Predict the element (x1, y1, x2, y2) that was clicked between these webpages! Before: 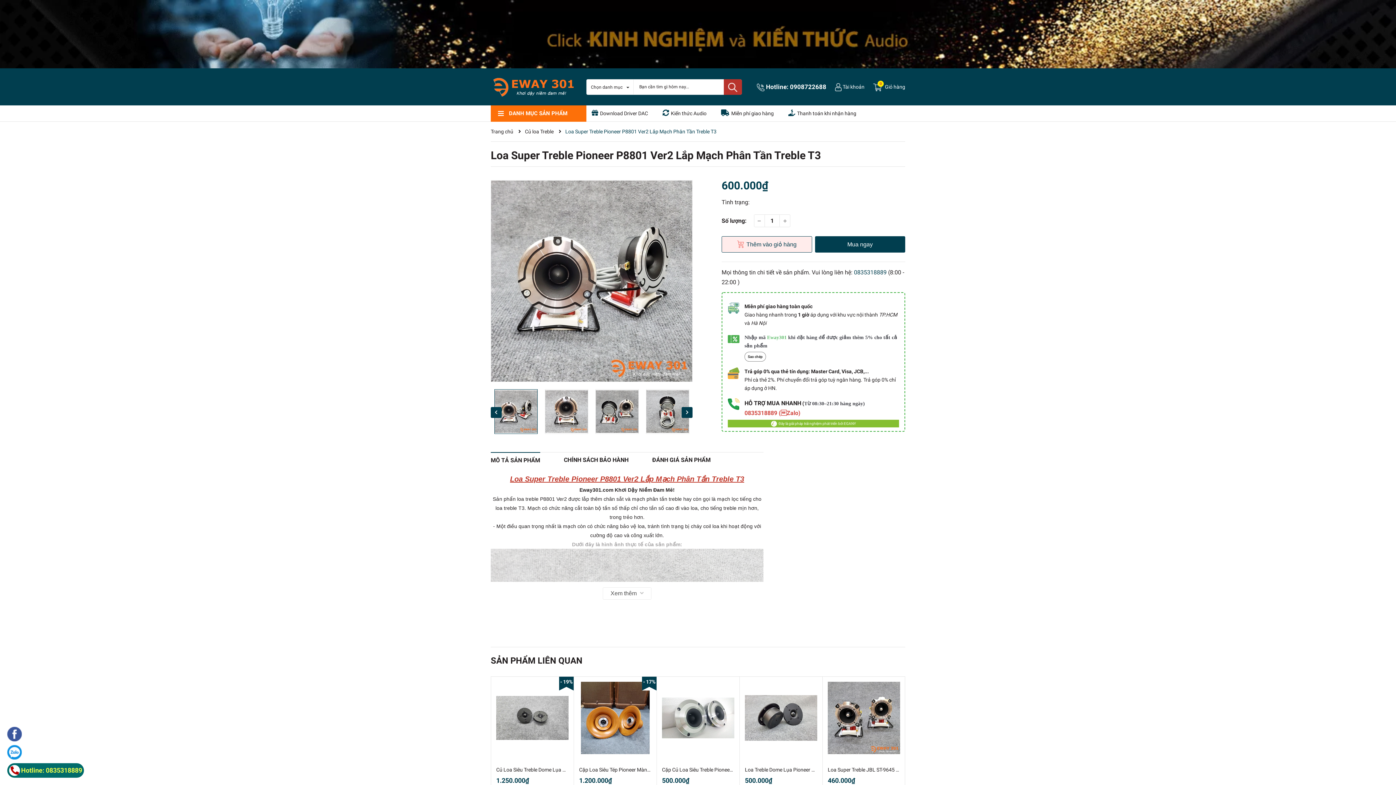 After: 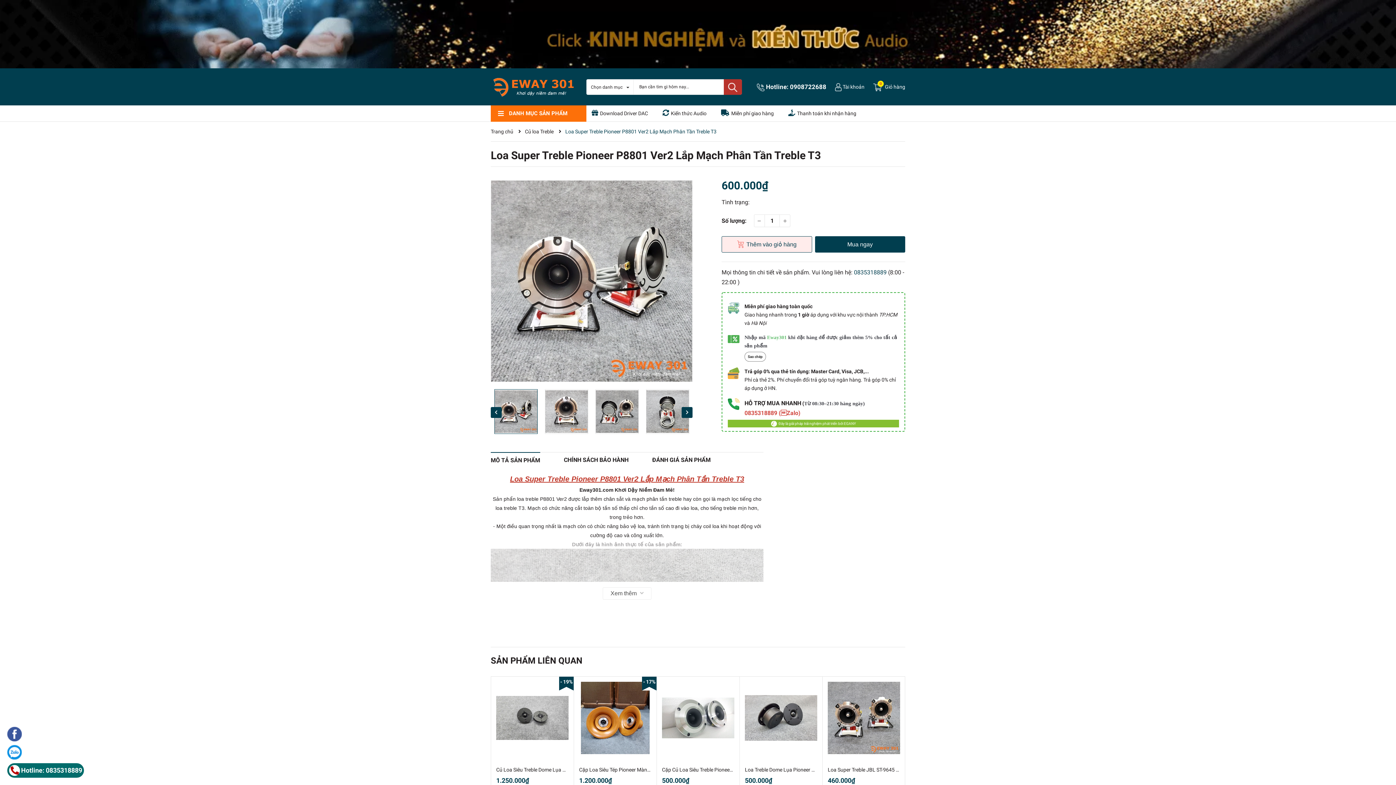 Action: label: Miễn phí giao hàng bbox: (731, 110, 774, 116)